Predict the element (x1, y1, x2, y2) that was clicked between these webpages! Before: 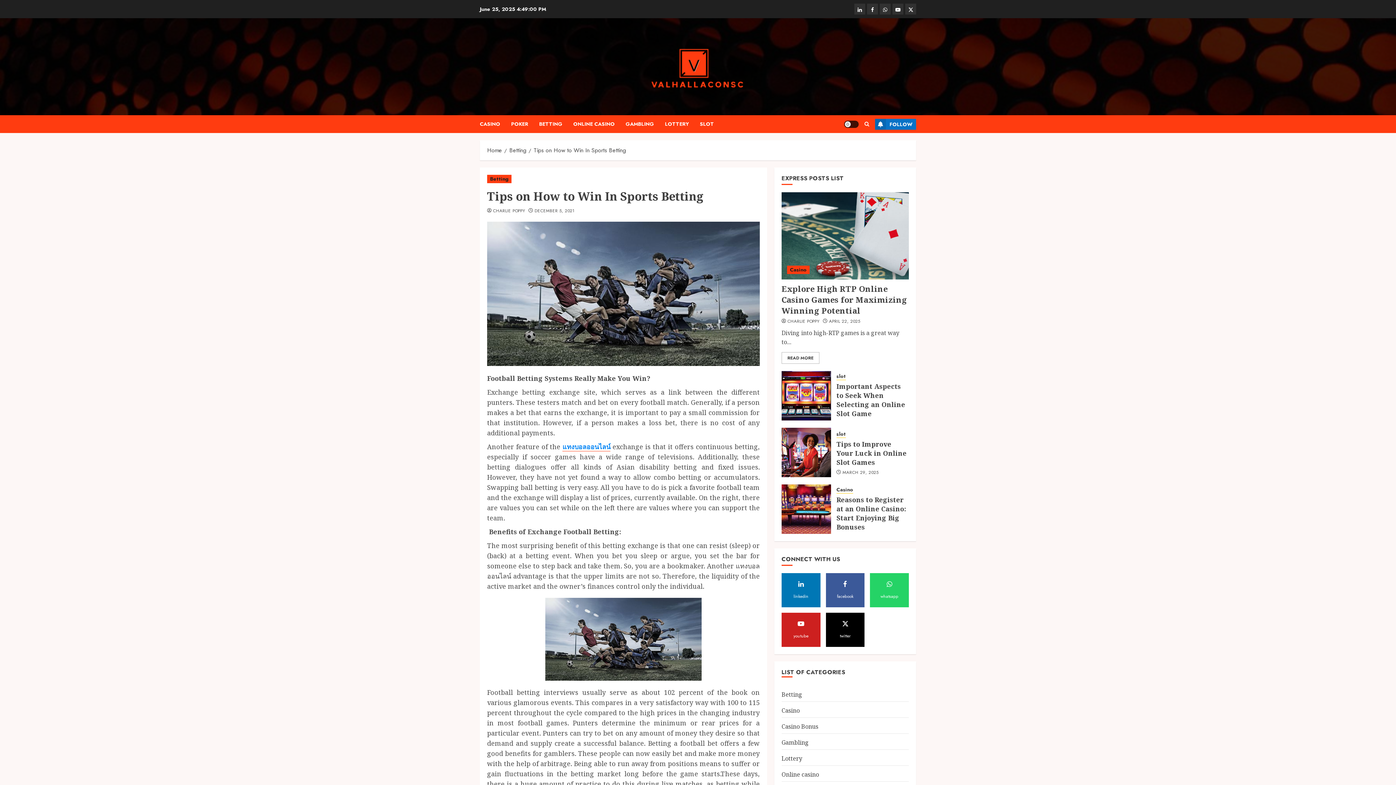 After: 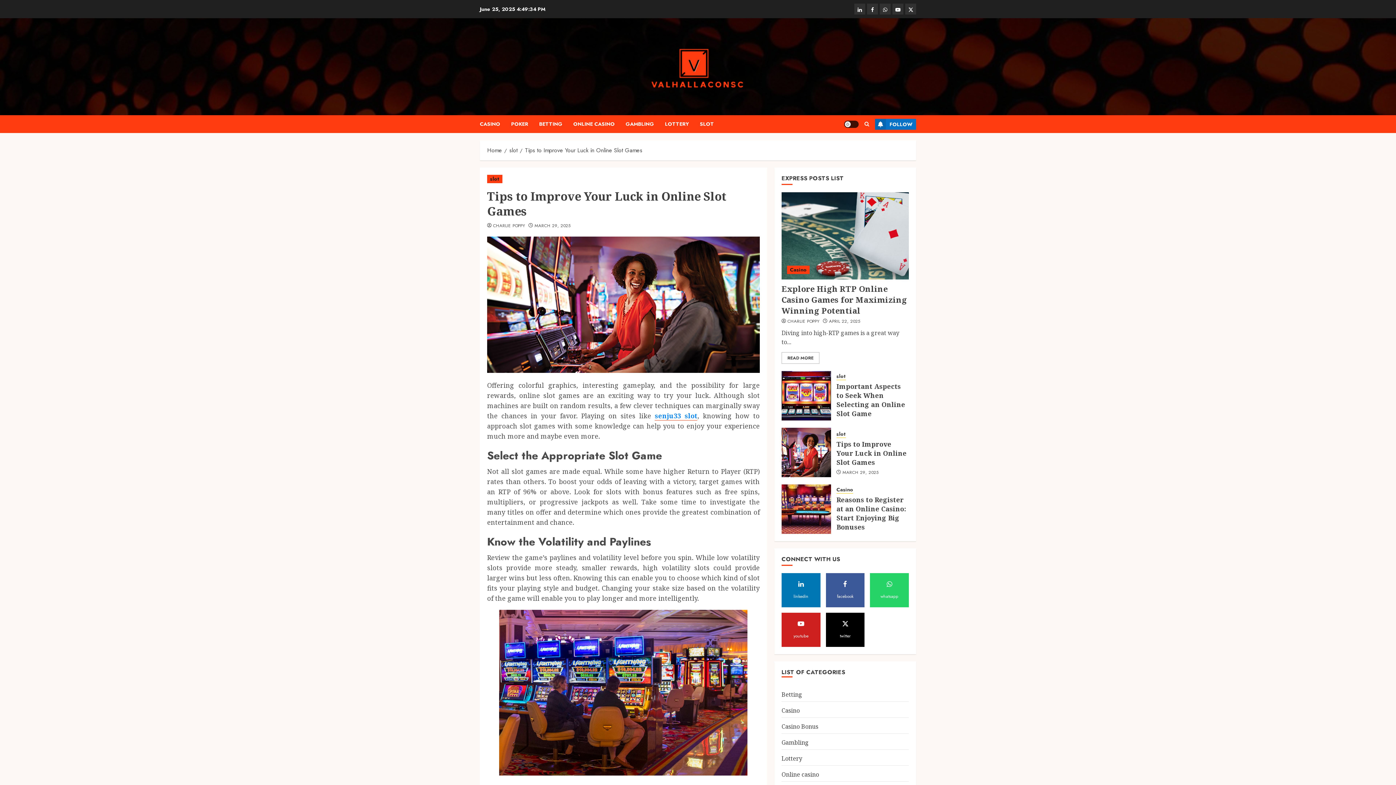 Action: bbox: (836, 440, 906, 467) label: Tips to Improve Your Luck in Online Slot Games